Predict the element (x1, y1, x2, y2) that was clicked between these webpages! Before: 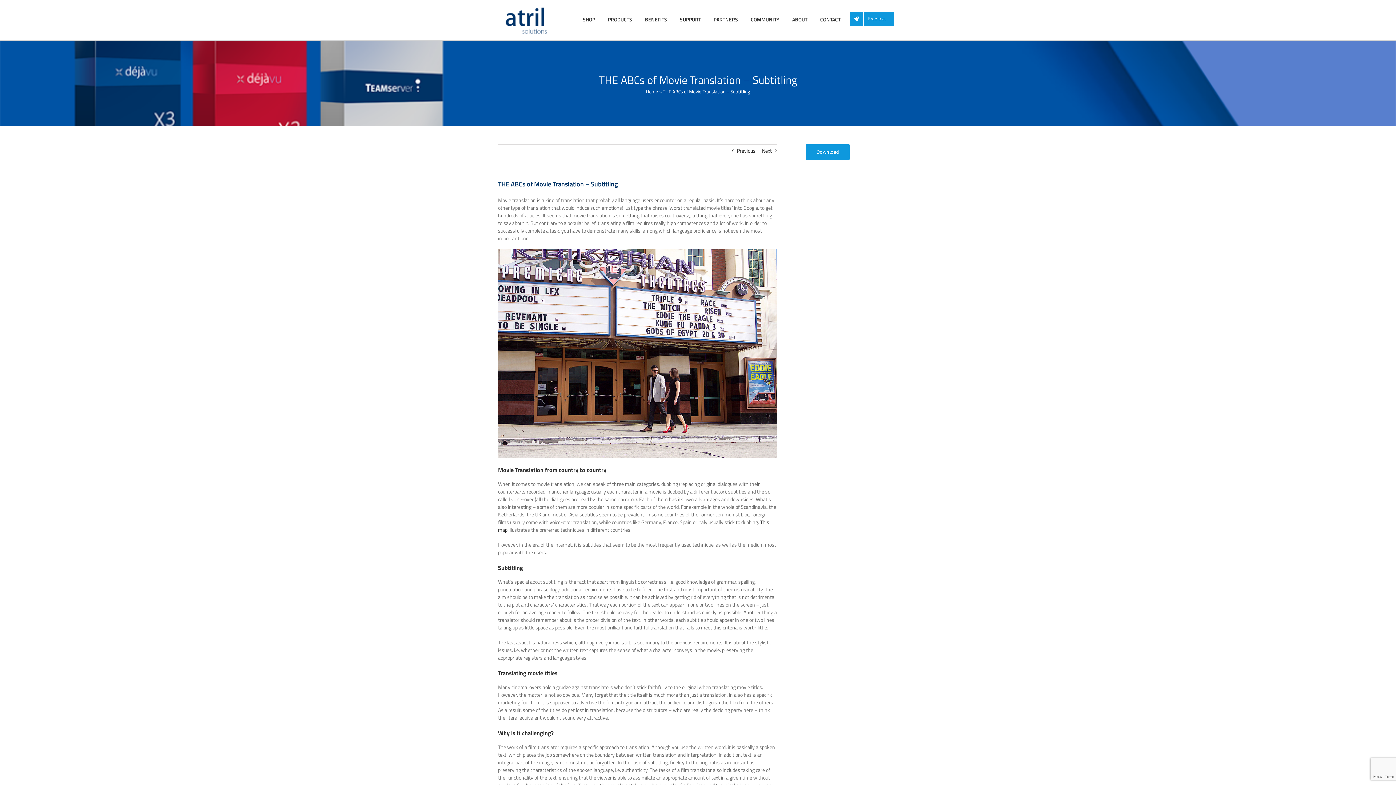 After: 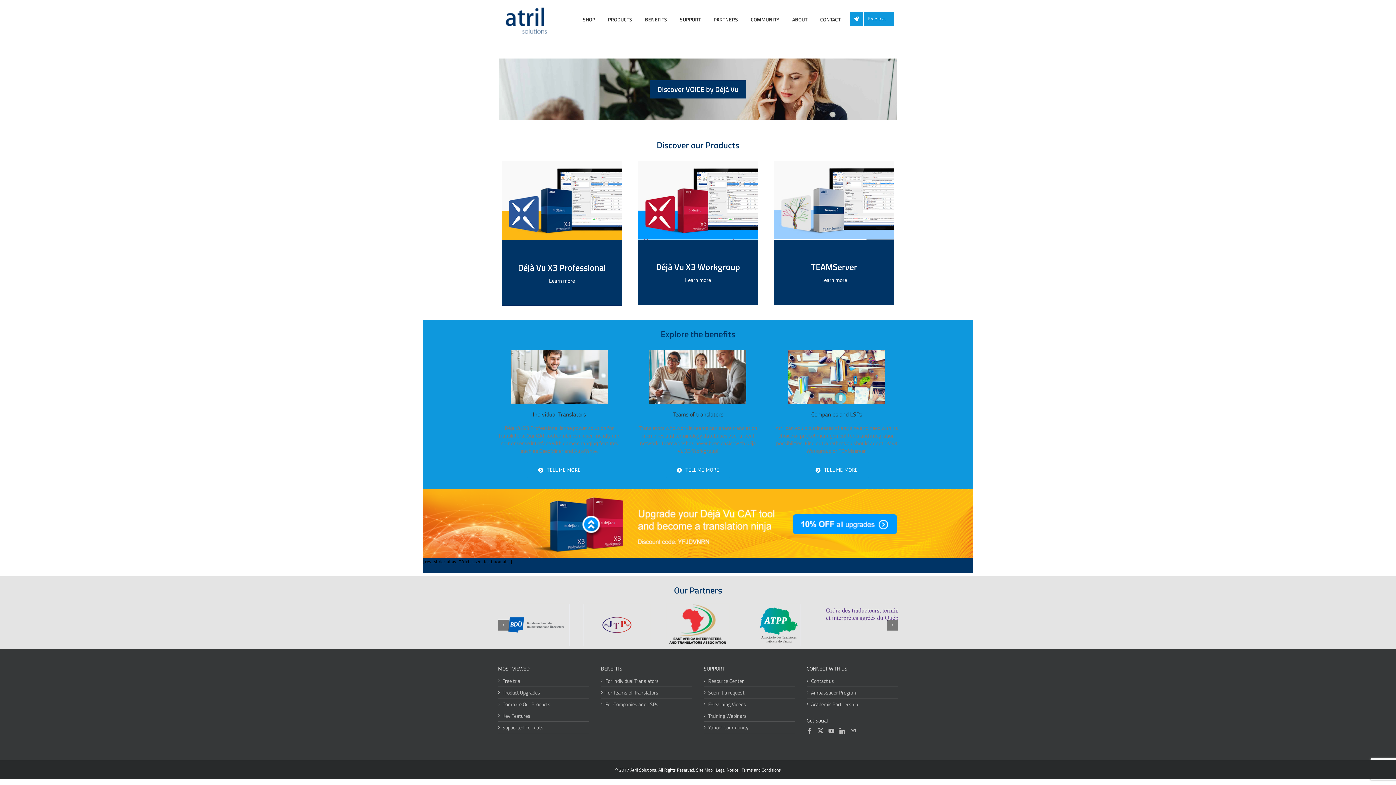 Action: bbox: (646, 87, 658, 95) label: Home